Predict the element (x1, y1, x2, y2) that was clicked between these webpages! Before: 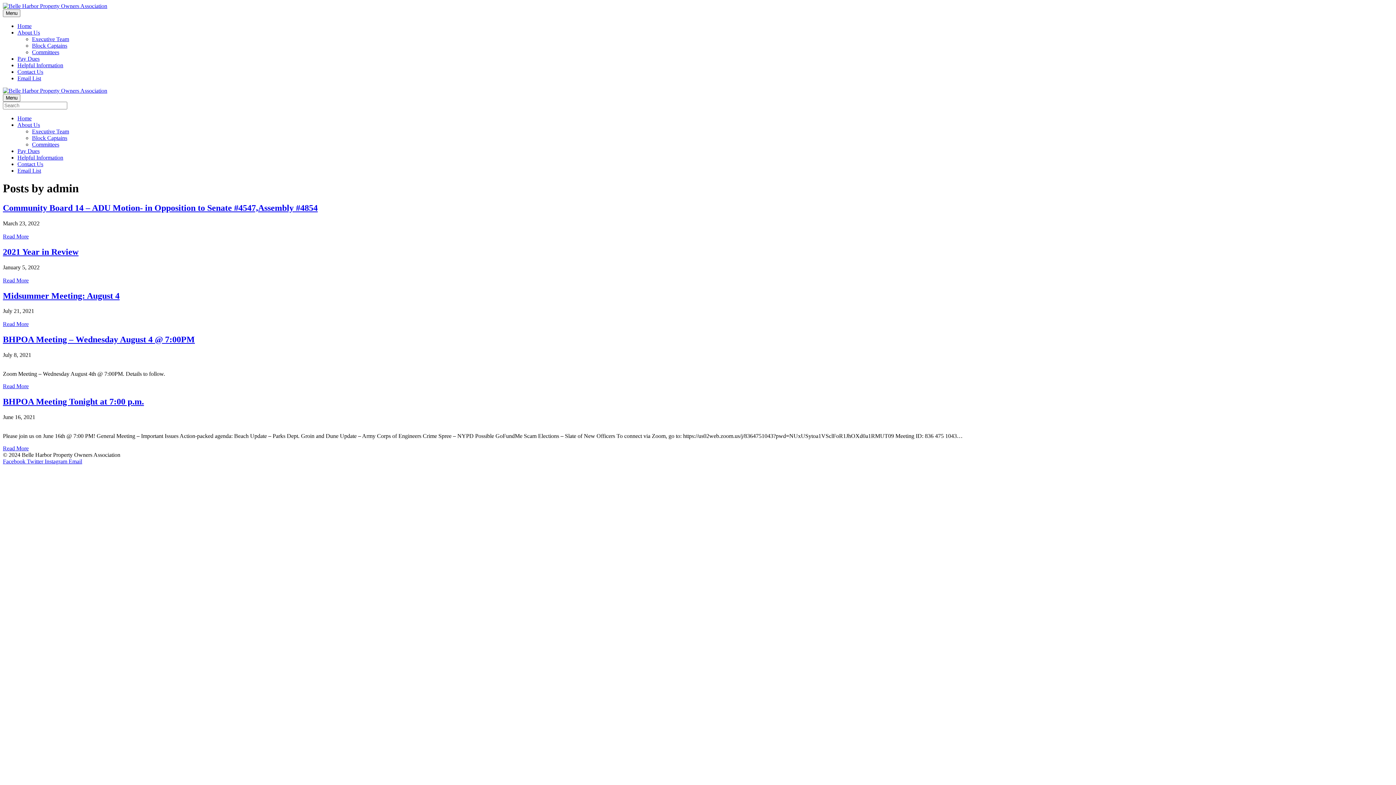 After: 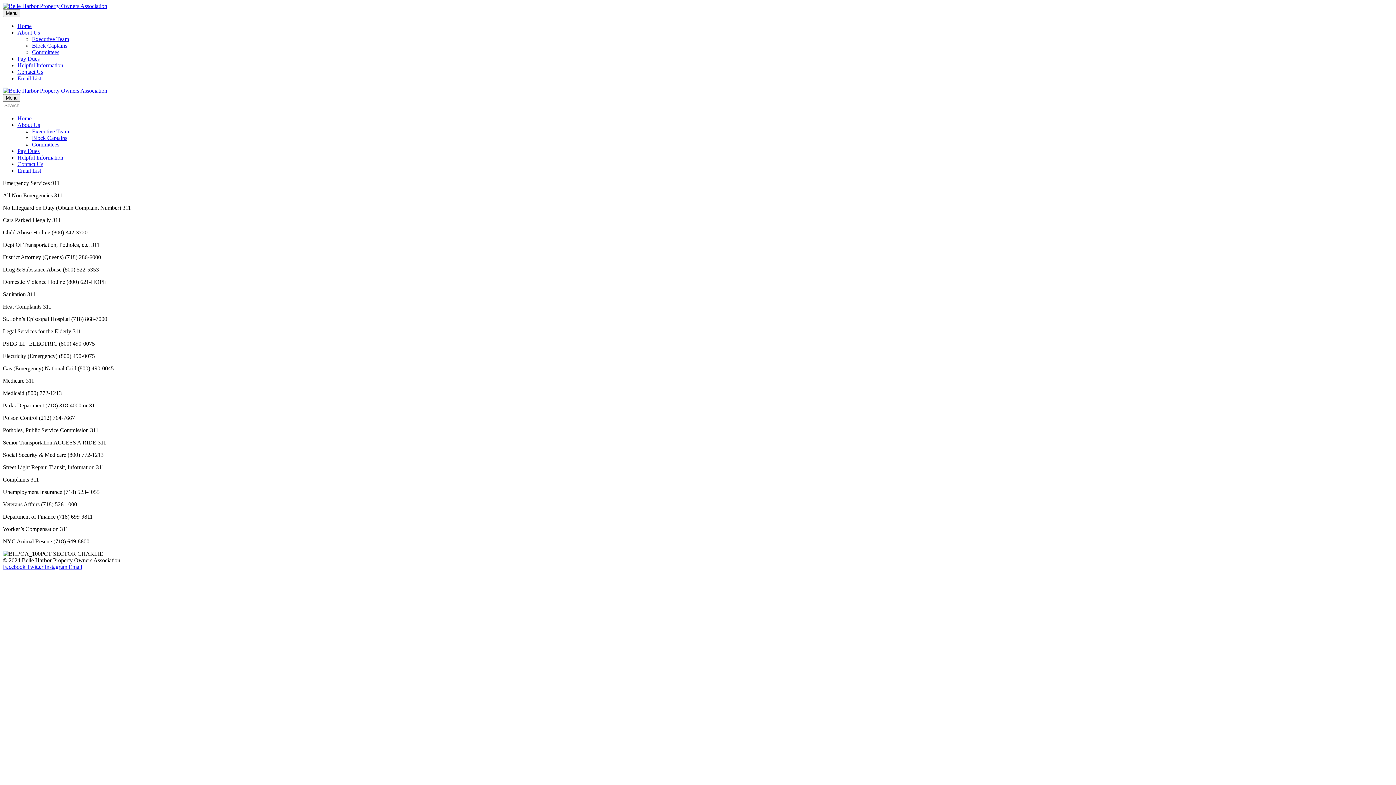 Action: label: Helpful Information bbox: (17, 62, 63, 68)